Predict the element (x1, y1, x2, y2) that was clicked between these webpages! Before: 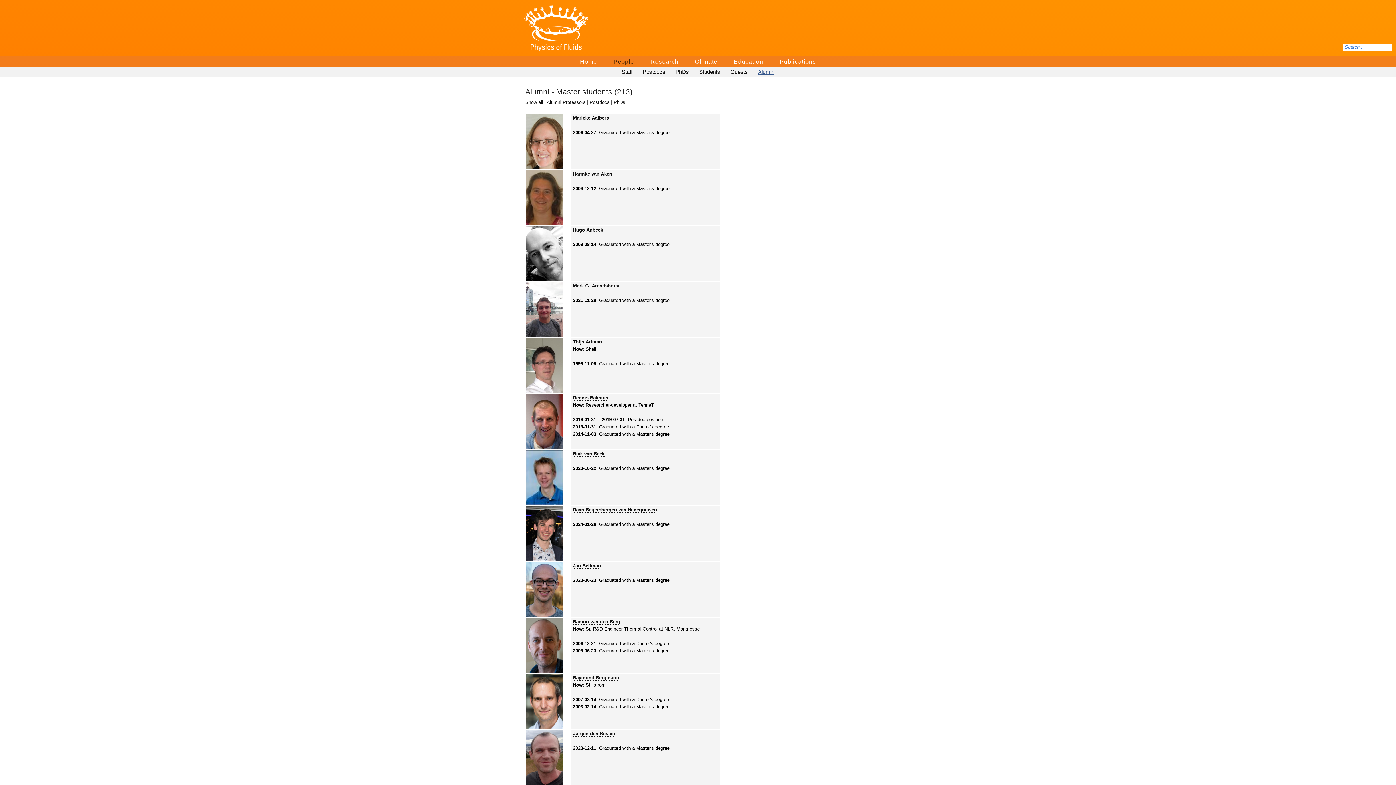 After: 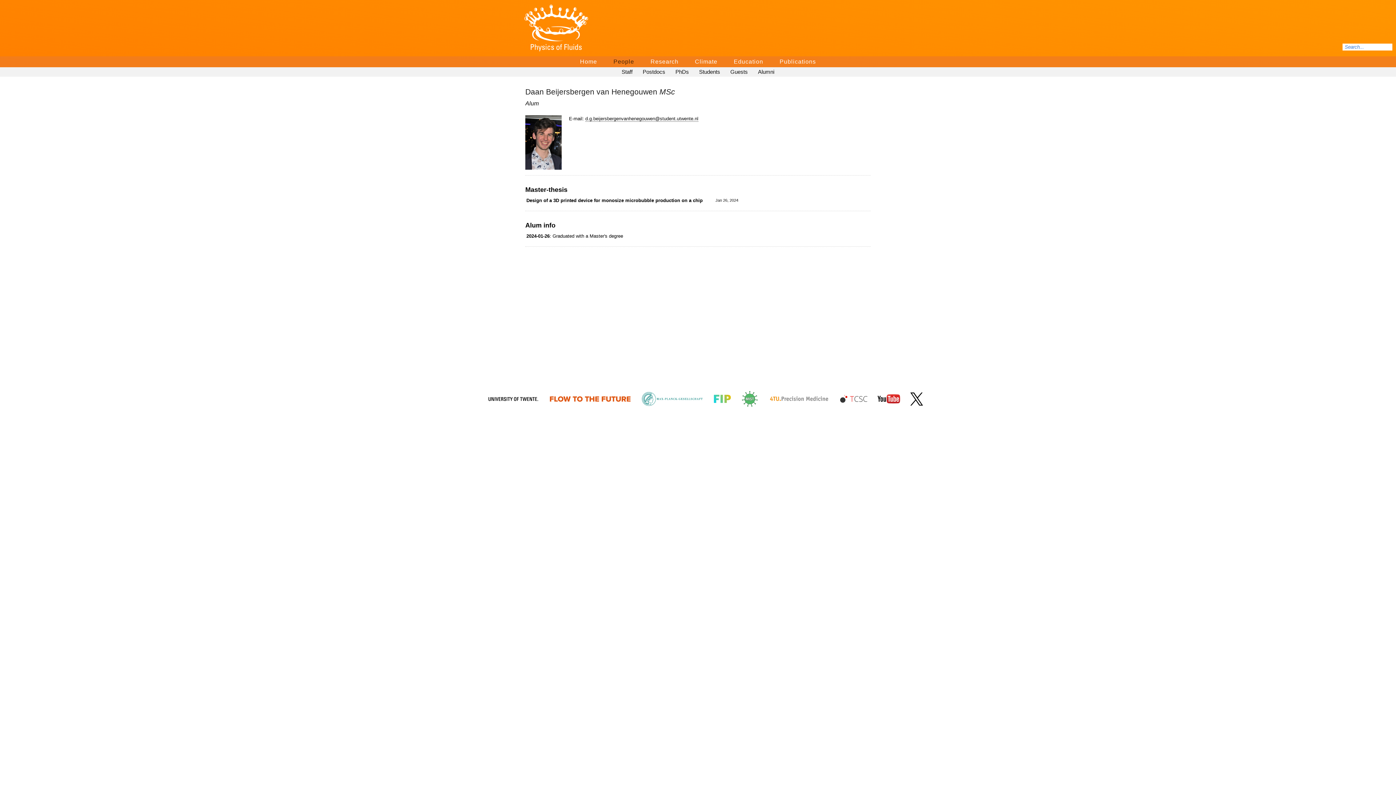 Action: bbox: (573, 507, 657, 513) label: Daan Beijersbergen van Henegouwen